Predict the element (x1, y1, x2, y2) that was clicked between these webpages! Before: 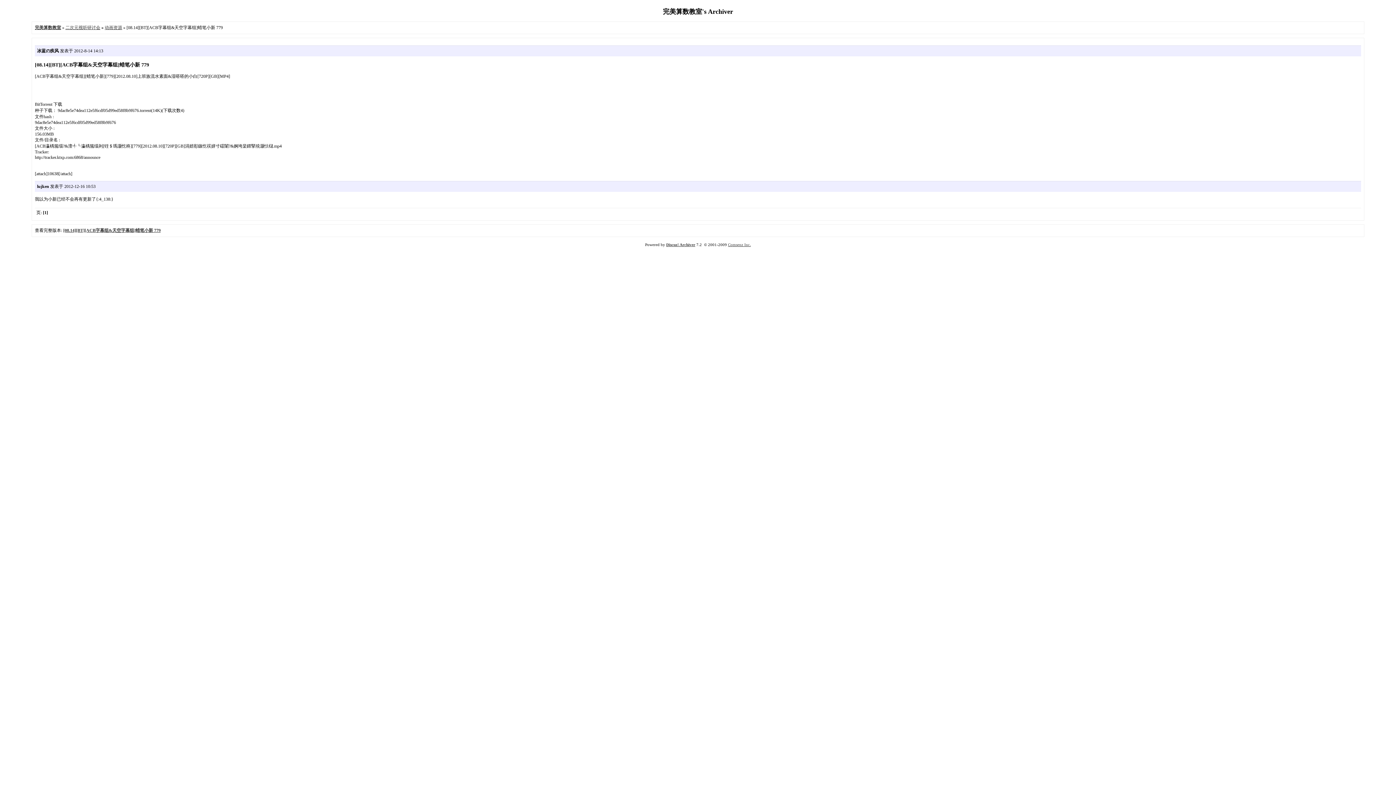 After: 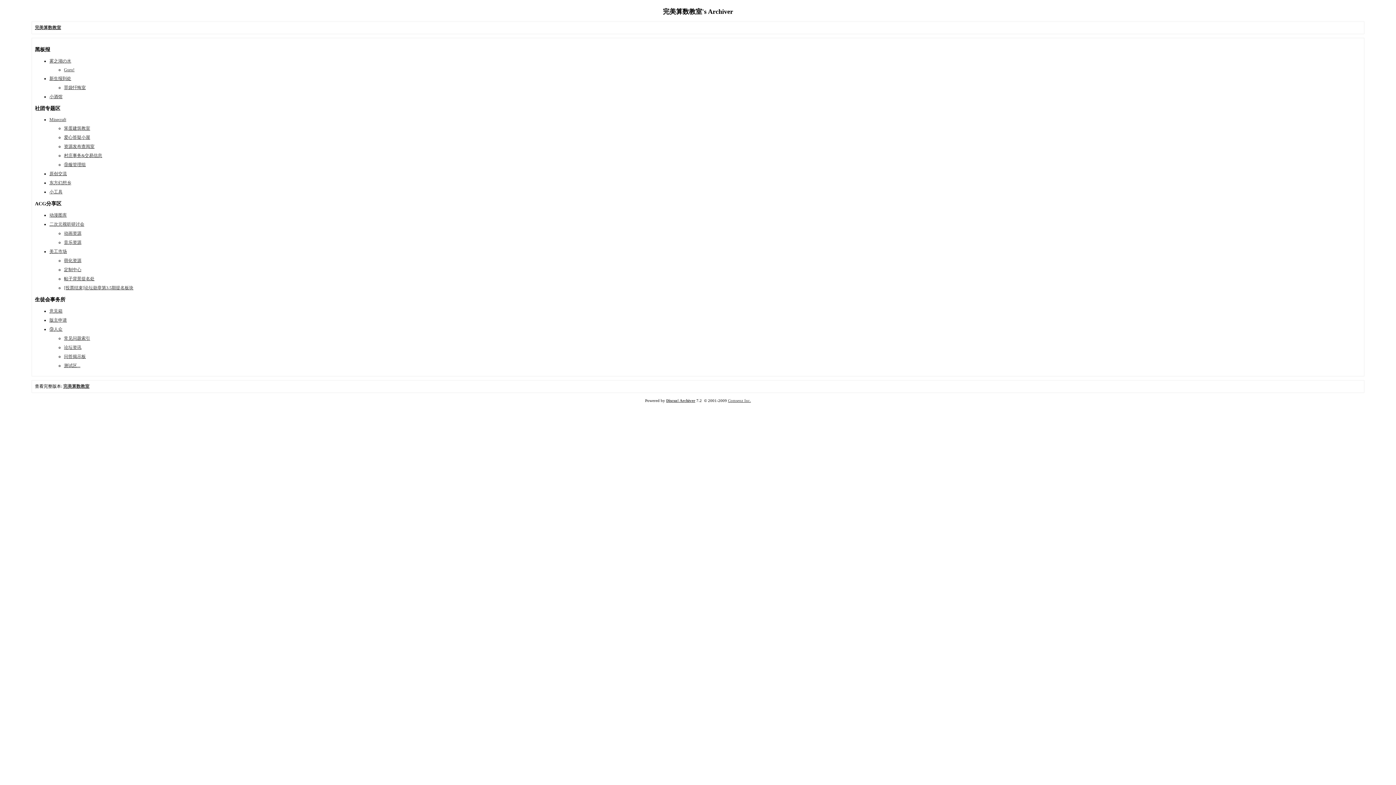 Action: label: 完美算数教室 bbox: (34, 25, 61, 30)